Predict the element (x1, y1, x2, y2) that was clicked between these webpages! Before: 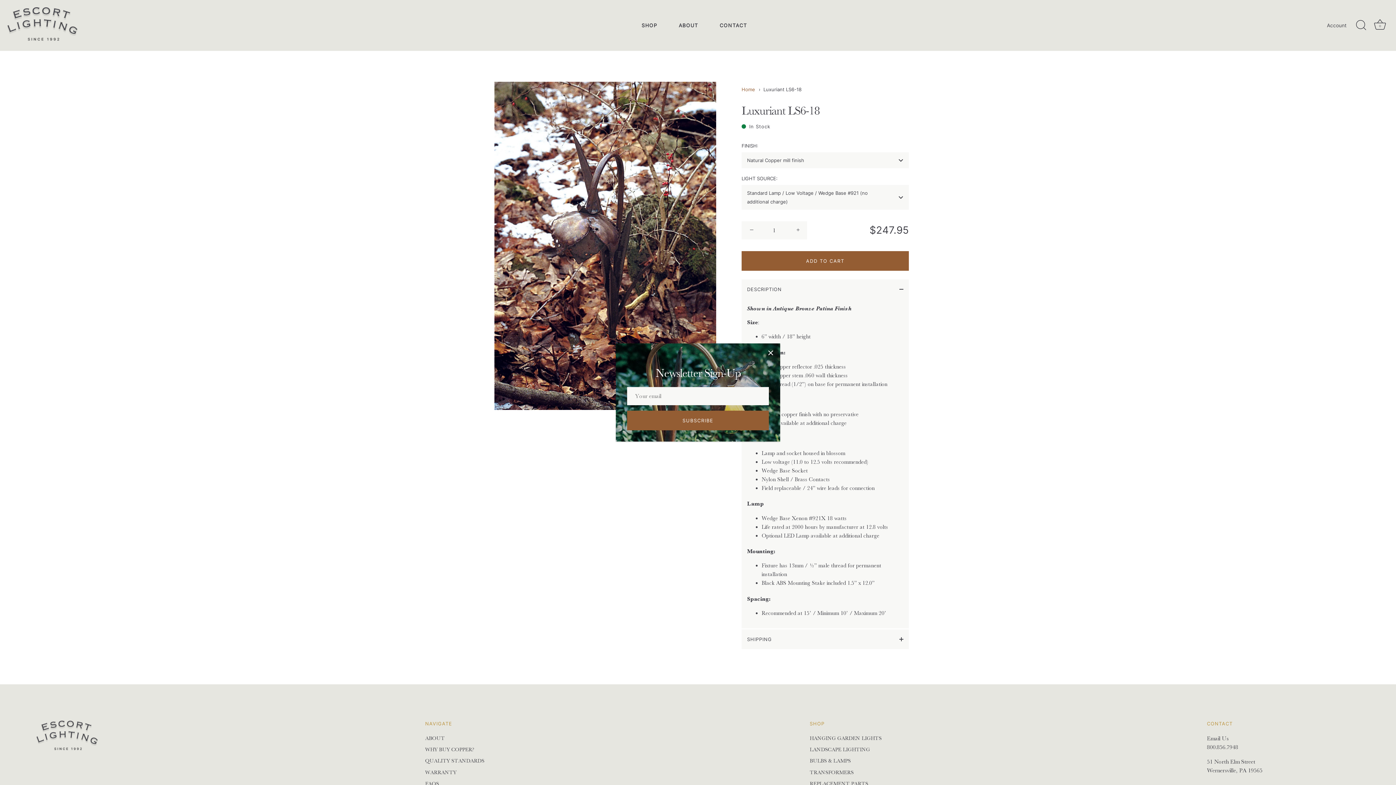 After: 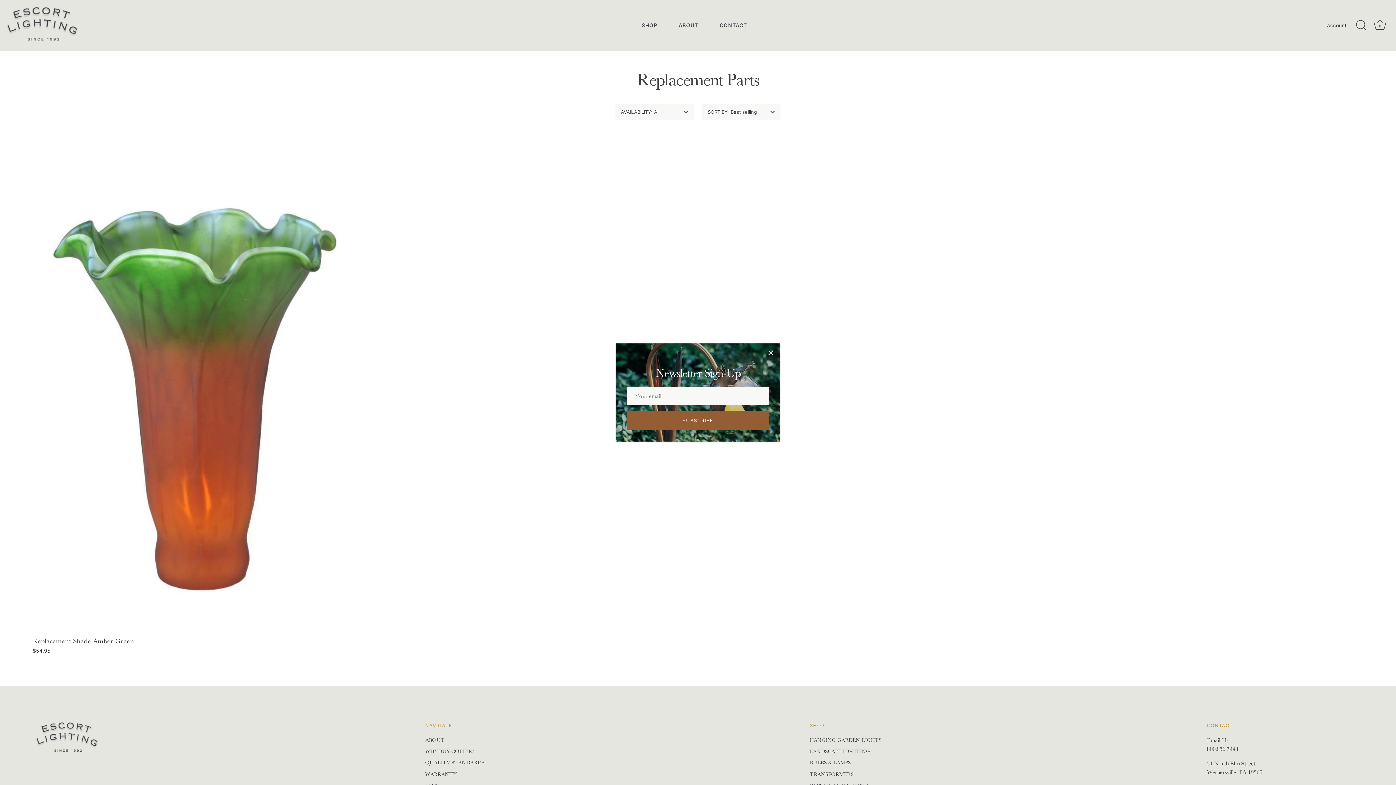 Action: label: REPLACEMENT PARTS bbox: (809, 781, 868, 787)